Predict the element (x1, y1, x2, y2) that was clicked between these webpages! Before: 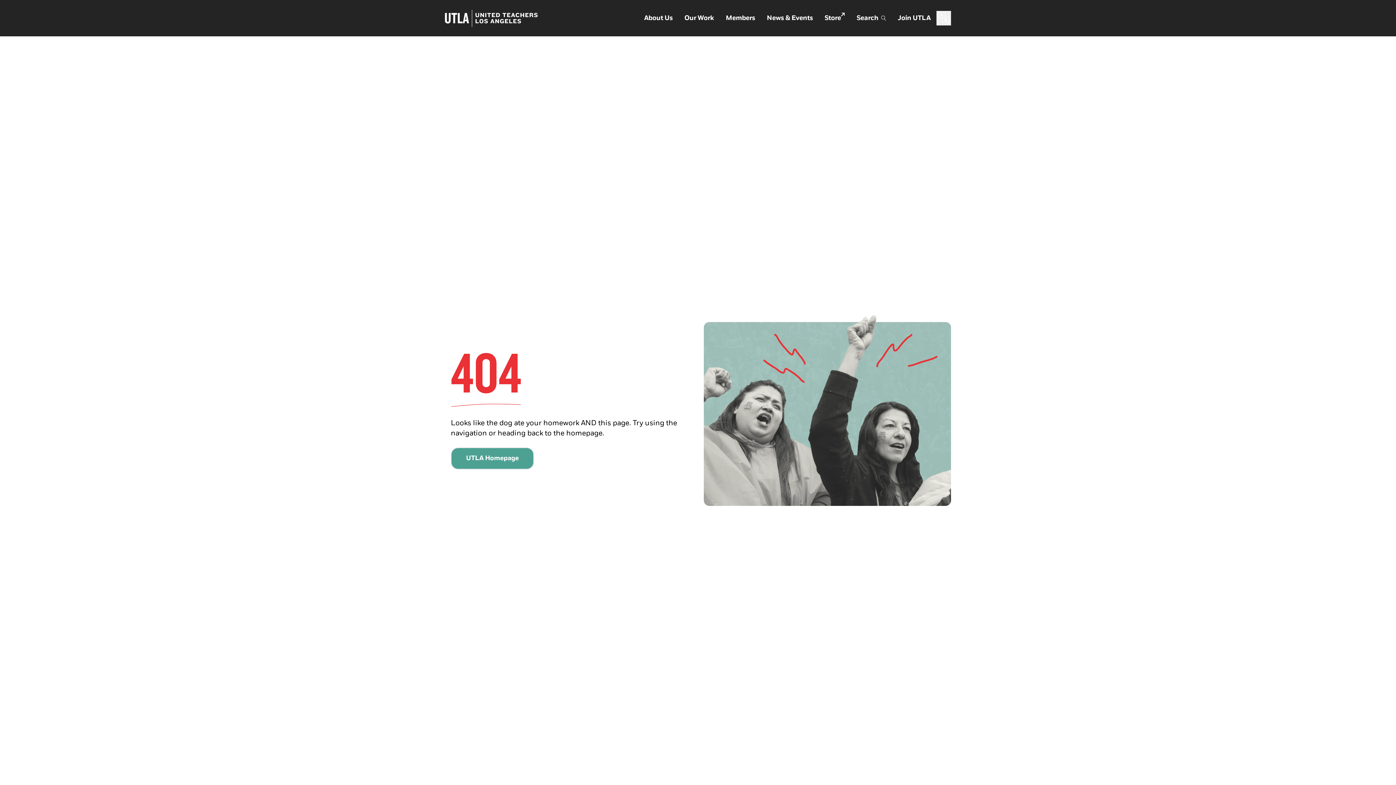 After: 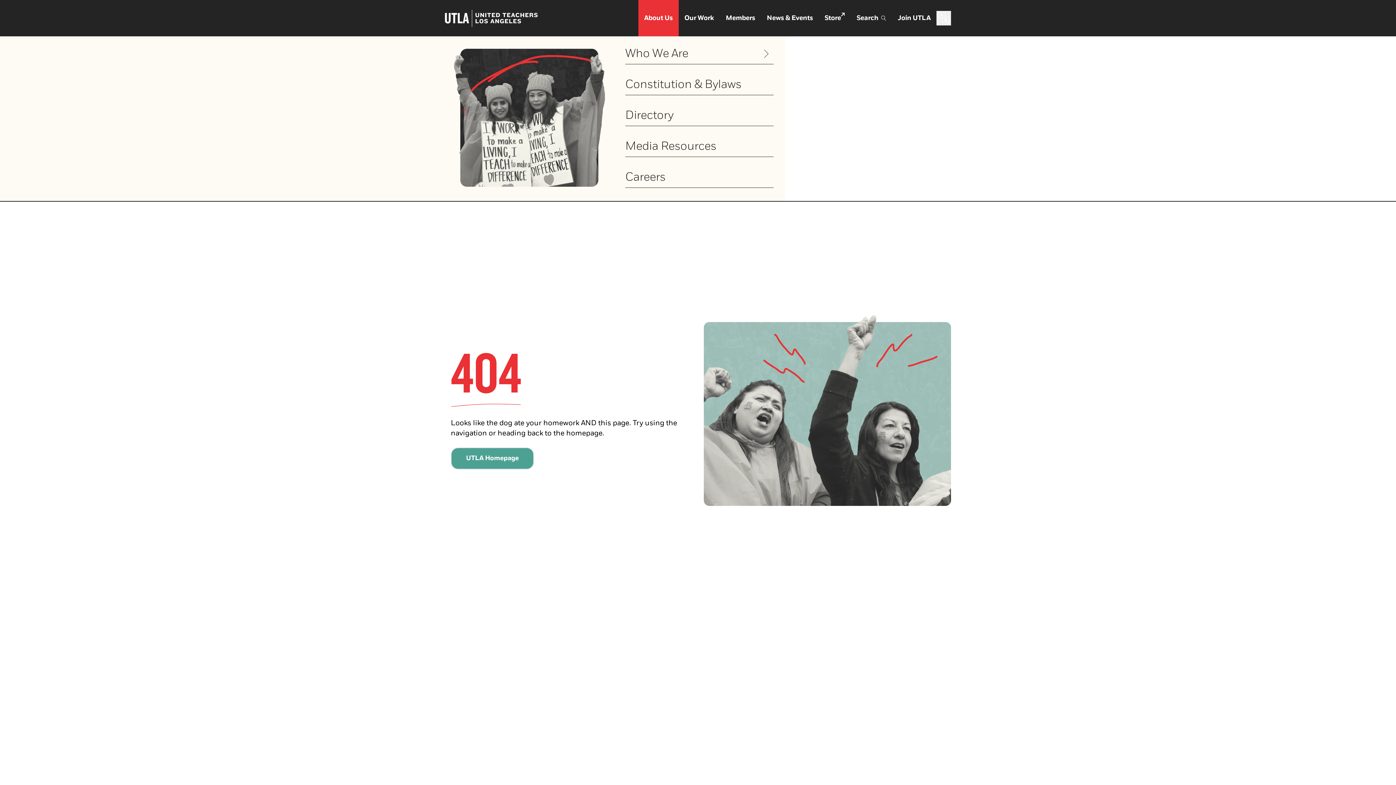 Action: label: About Us bbox: (638, 0, 678, 36)